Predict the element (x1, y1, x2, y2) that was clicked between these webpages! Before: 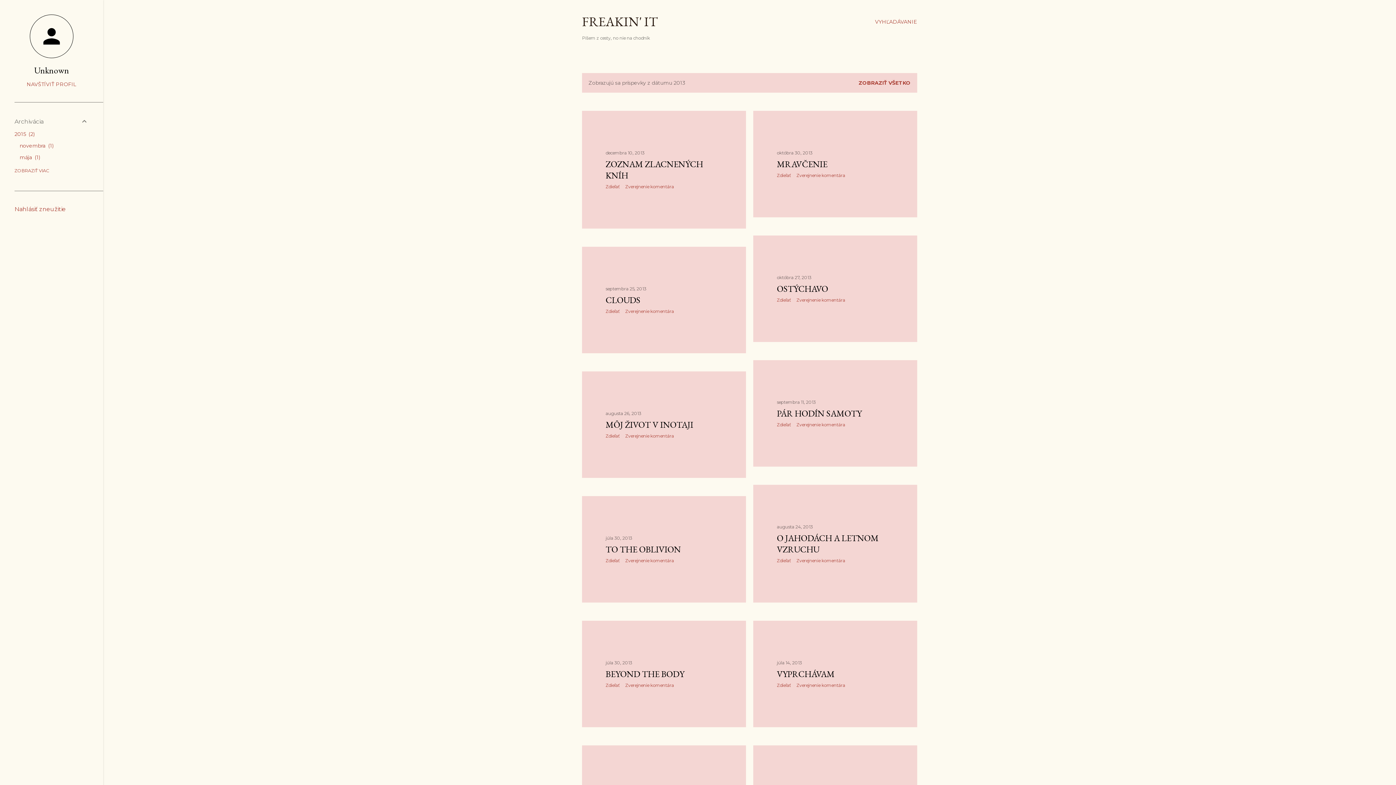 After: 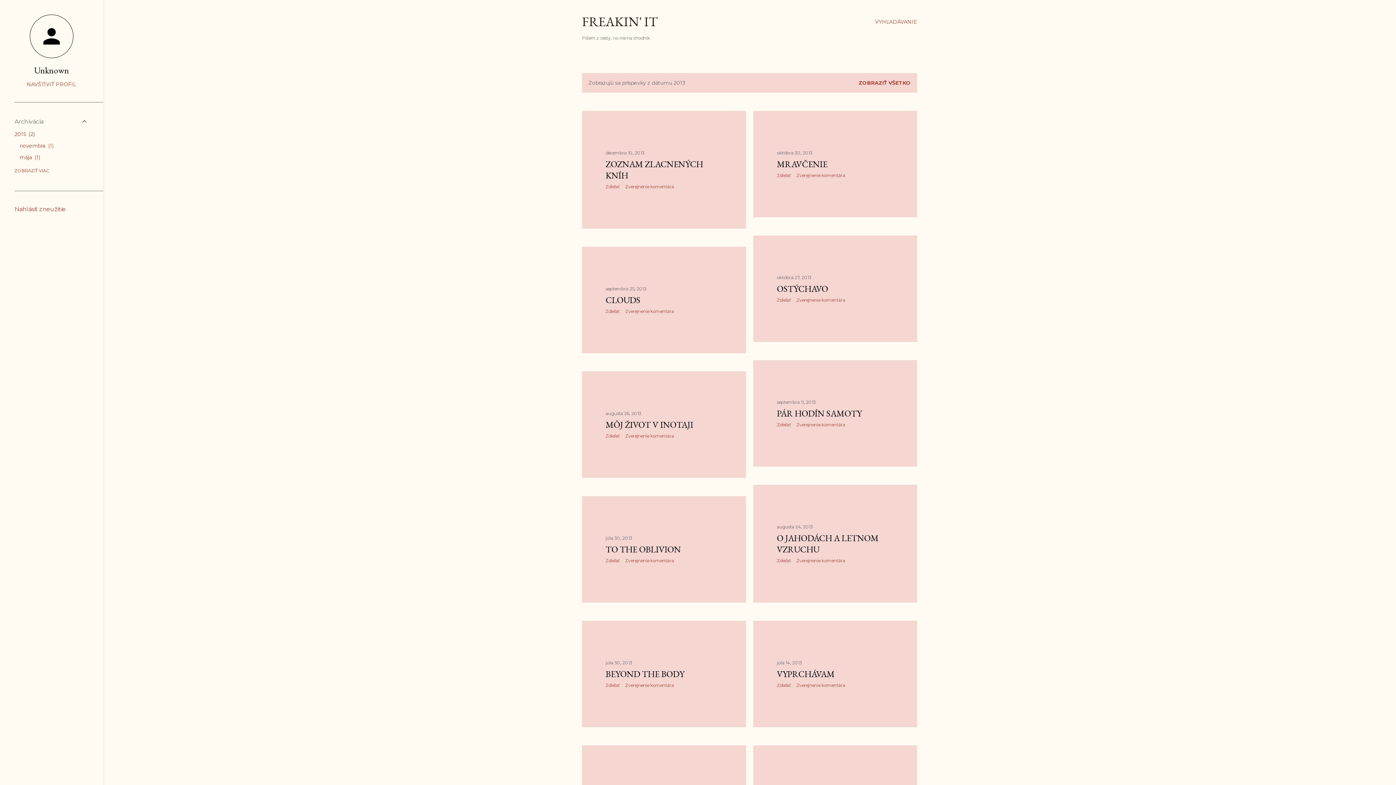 Action: bbox: (14, 205, 65, 212) label: Nahlásiť zneužitie